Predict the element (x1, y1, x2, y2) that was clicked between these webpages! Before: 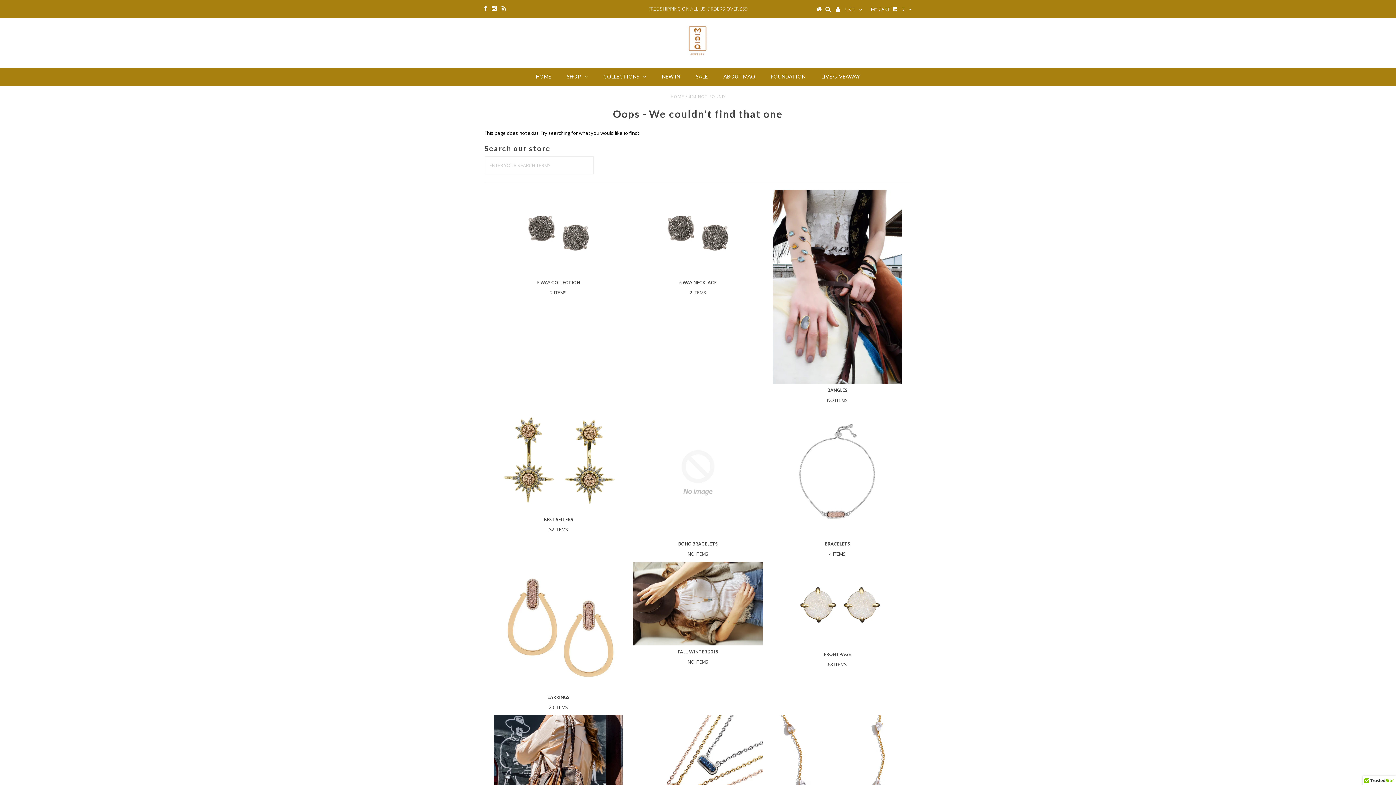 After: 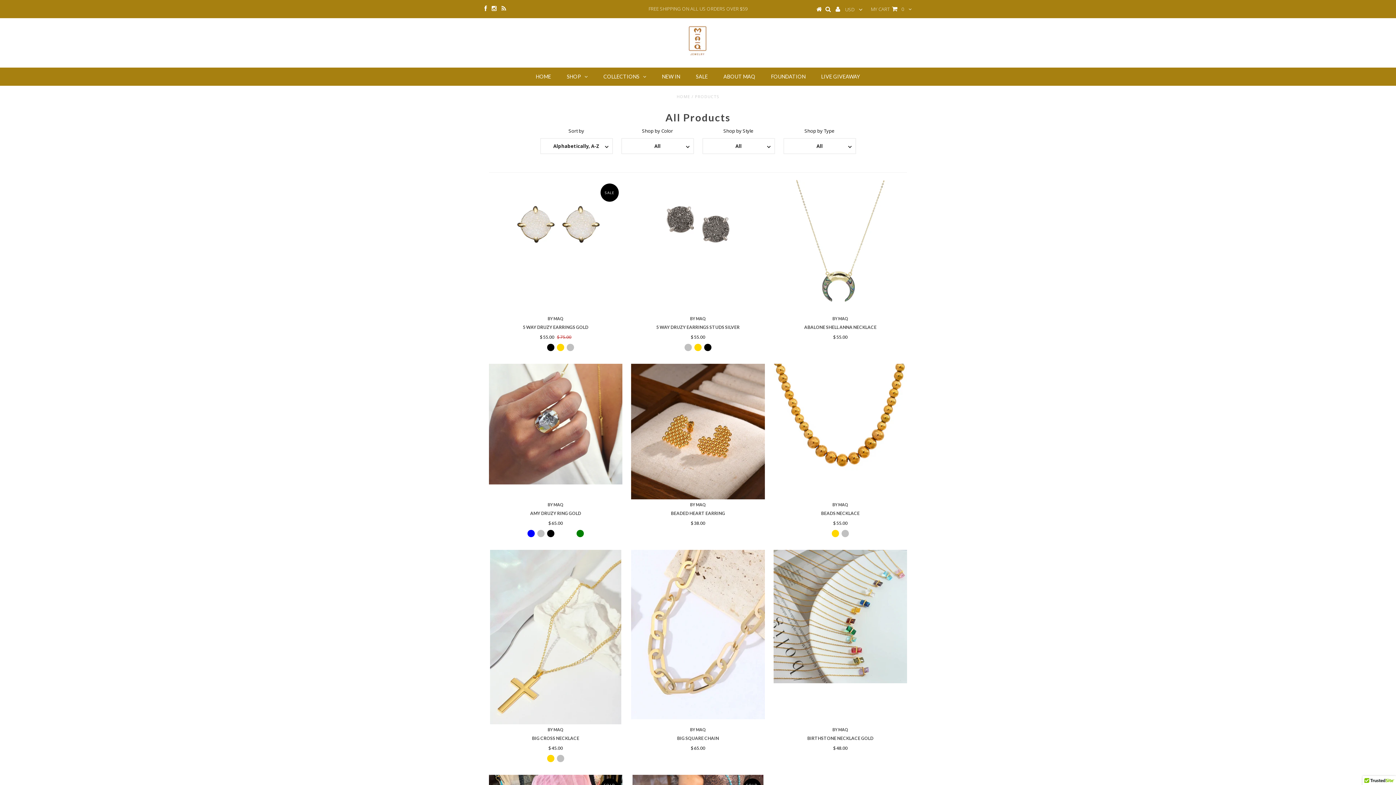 Action: label: COLLECTIONS bbox: (596, 67, 653, 85)